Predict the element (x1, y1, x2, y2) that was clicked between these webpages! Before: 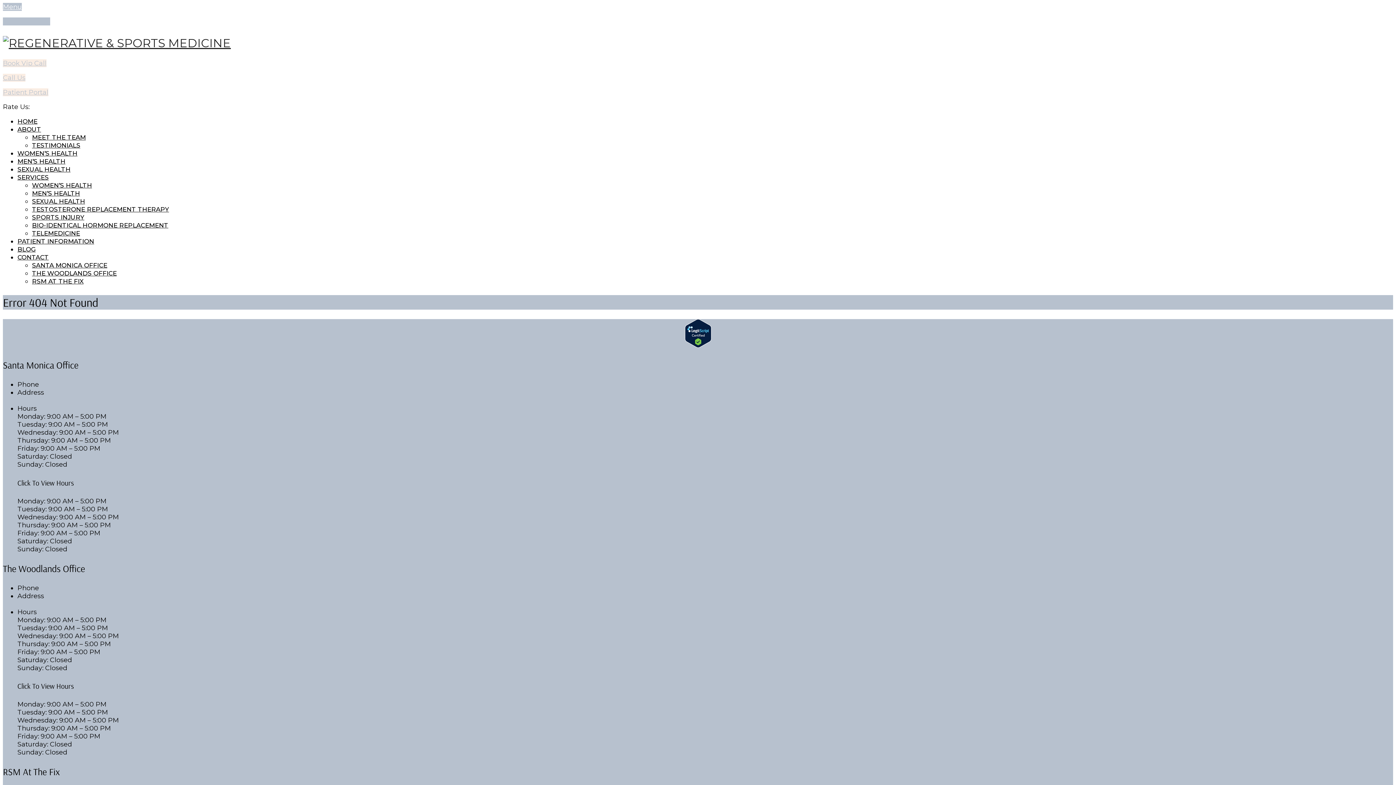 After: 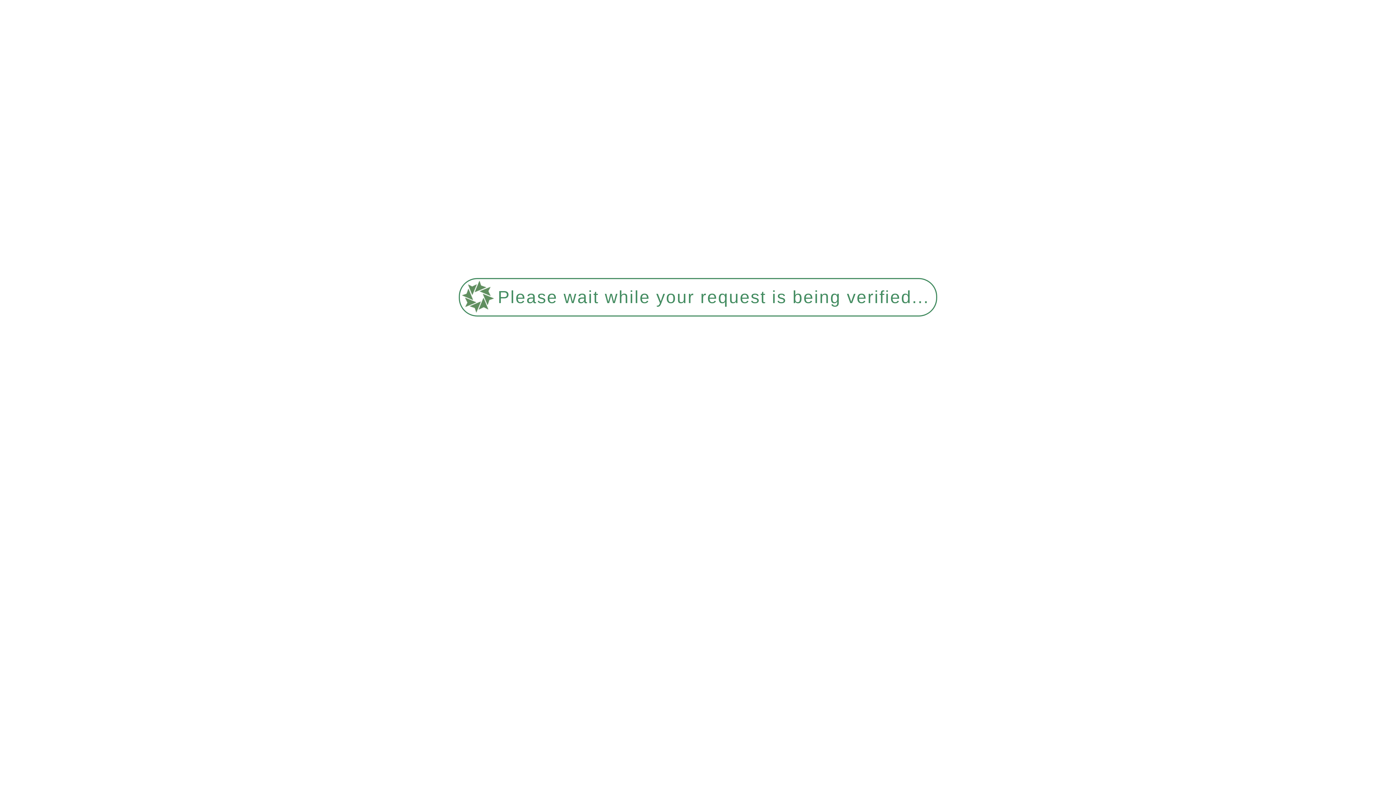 Action: label: SEXUAL HEALTH bbox: (32, 197, 85, 205)